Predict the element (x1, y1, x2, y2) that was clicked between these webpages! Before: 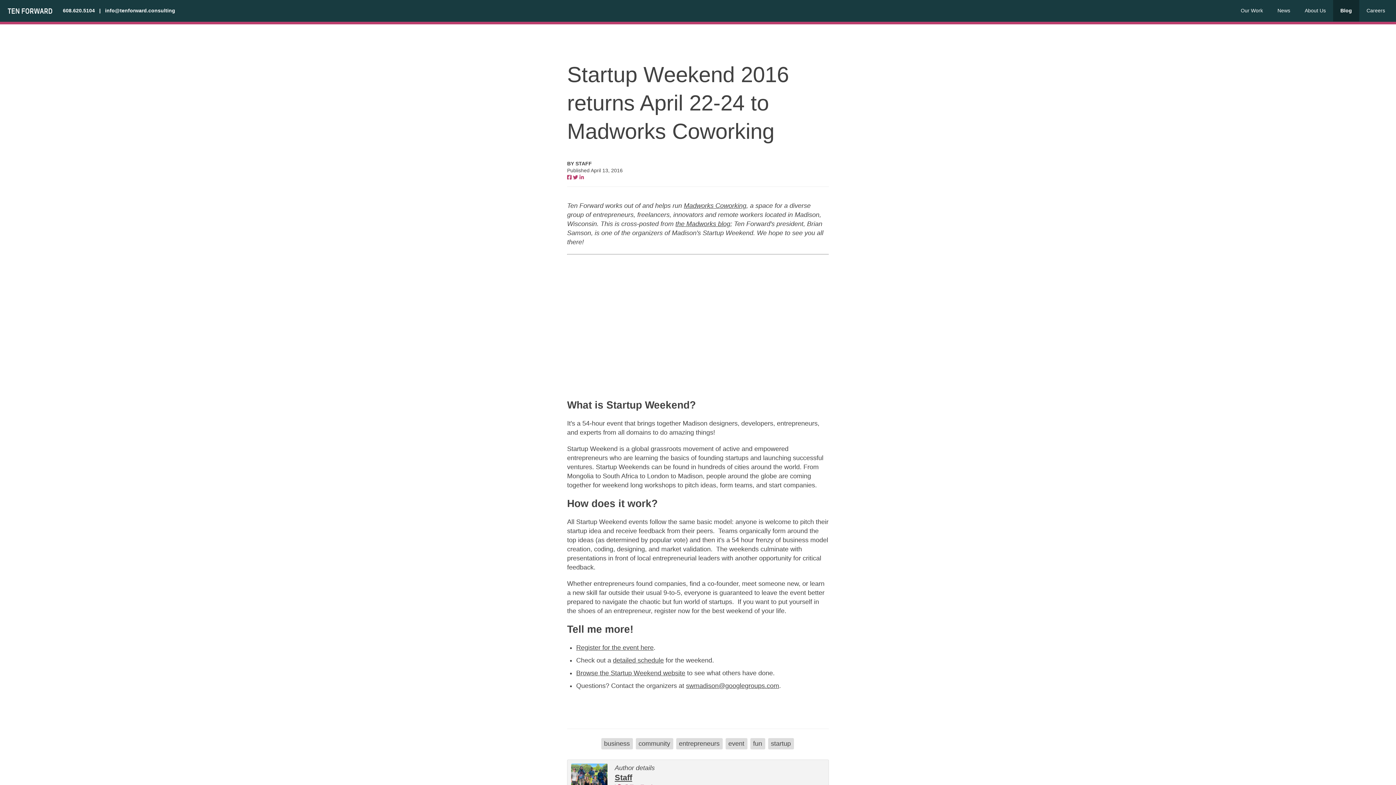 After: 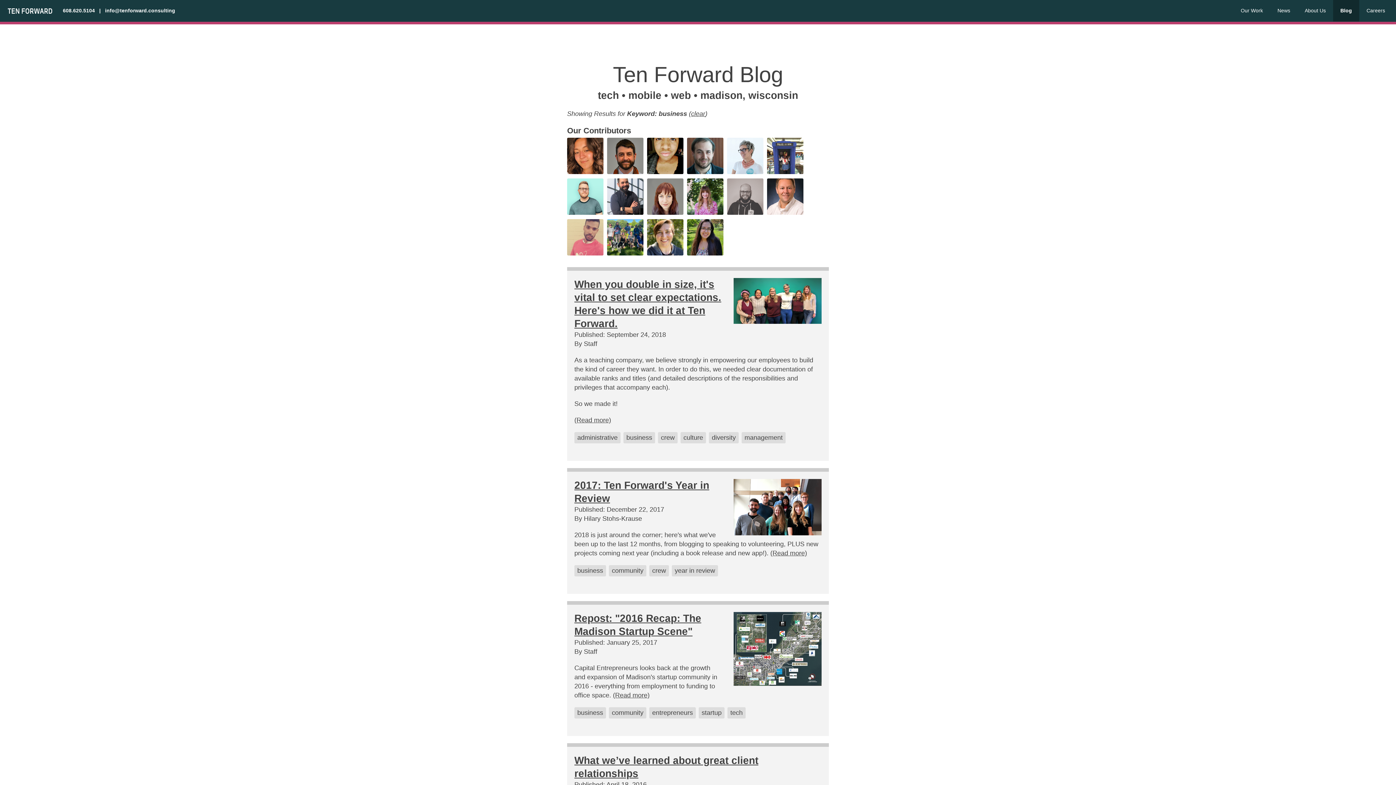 Action: bbox: (601, 738, 632, 749) label: business